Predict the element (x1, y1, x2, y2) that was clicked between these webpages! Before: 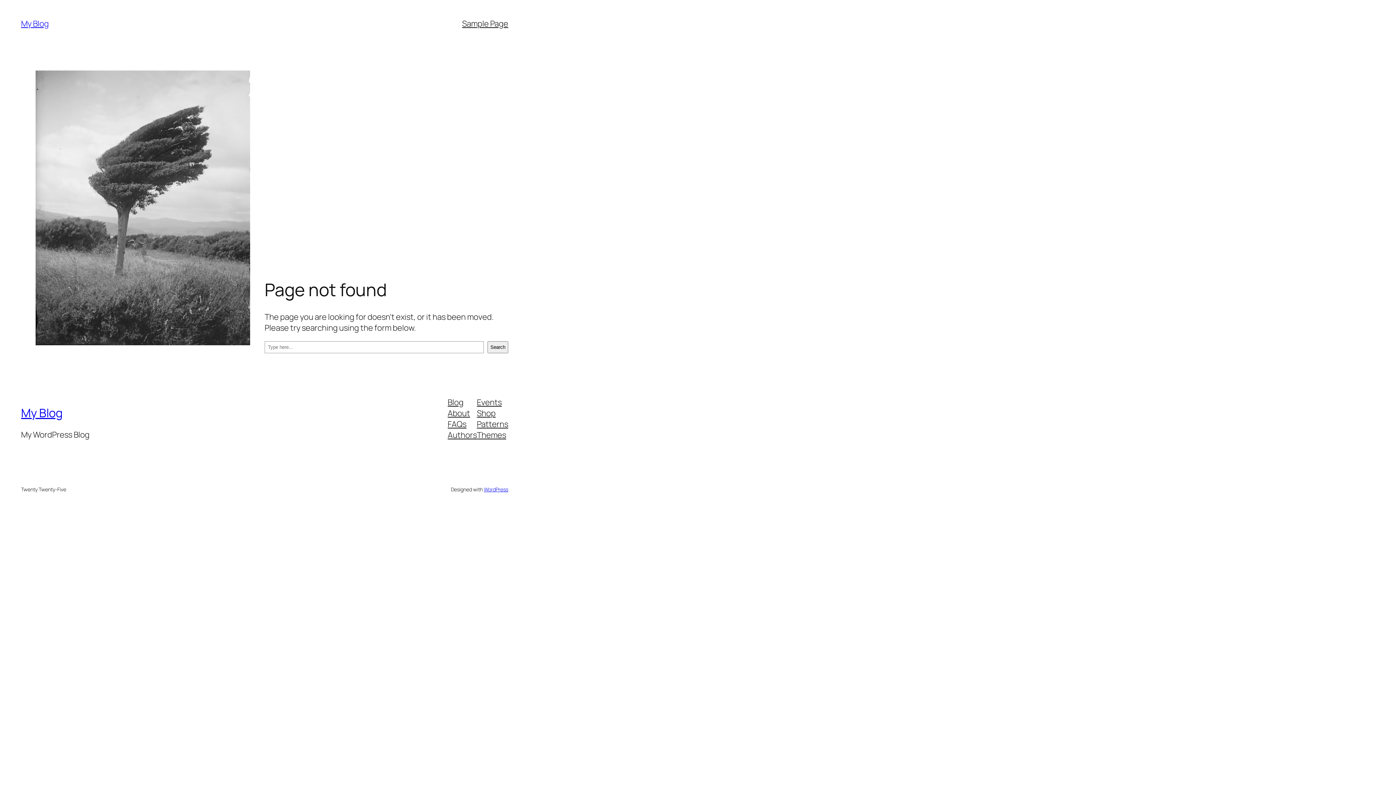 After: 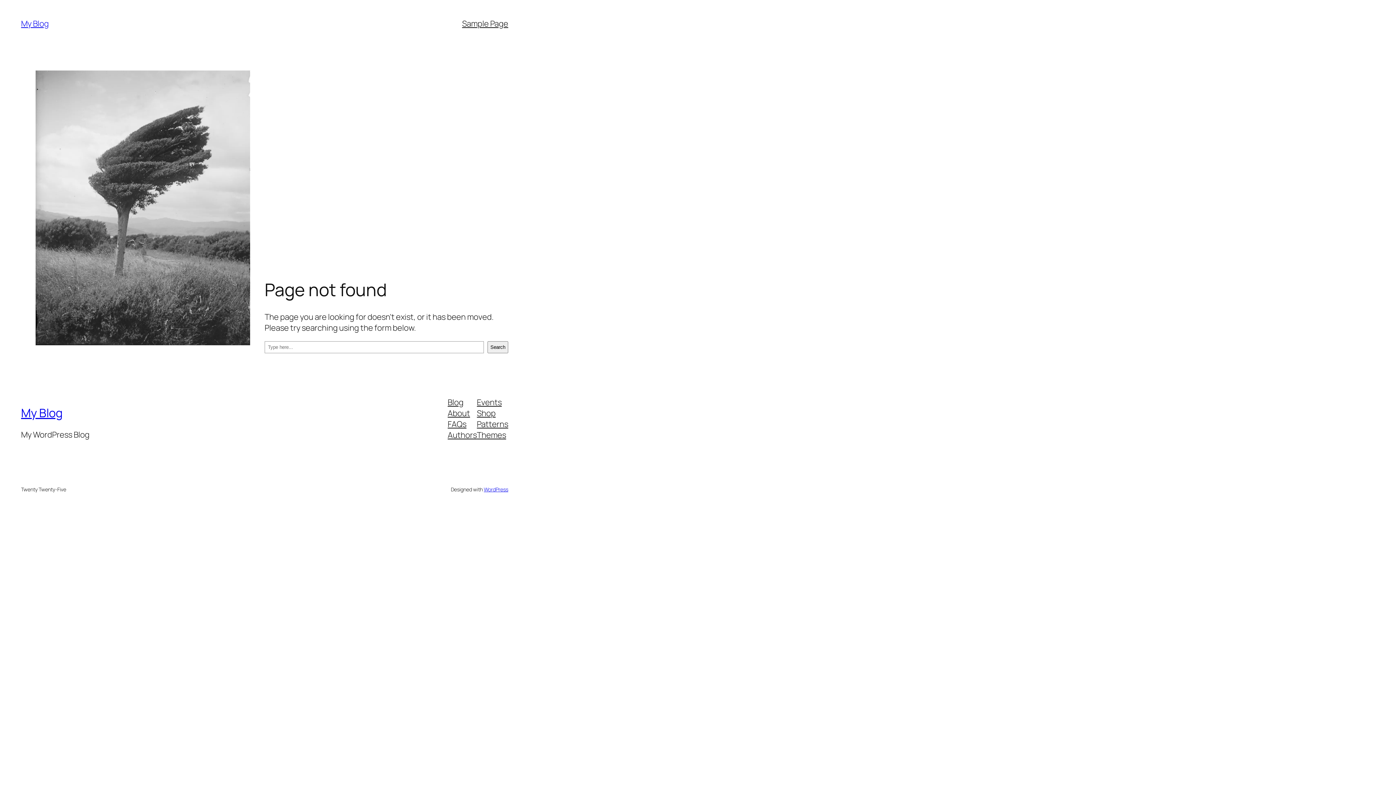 Action: label: Patterns bbox: (477, 418, 508, 429)